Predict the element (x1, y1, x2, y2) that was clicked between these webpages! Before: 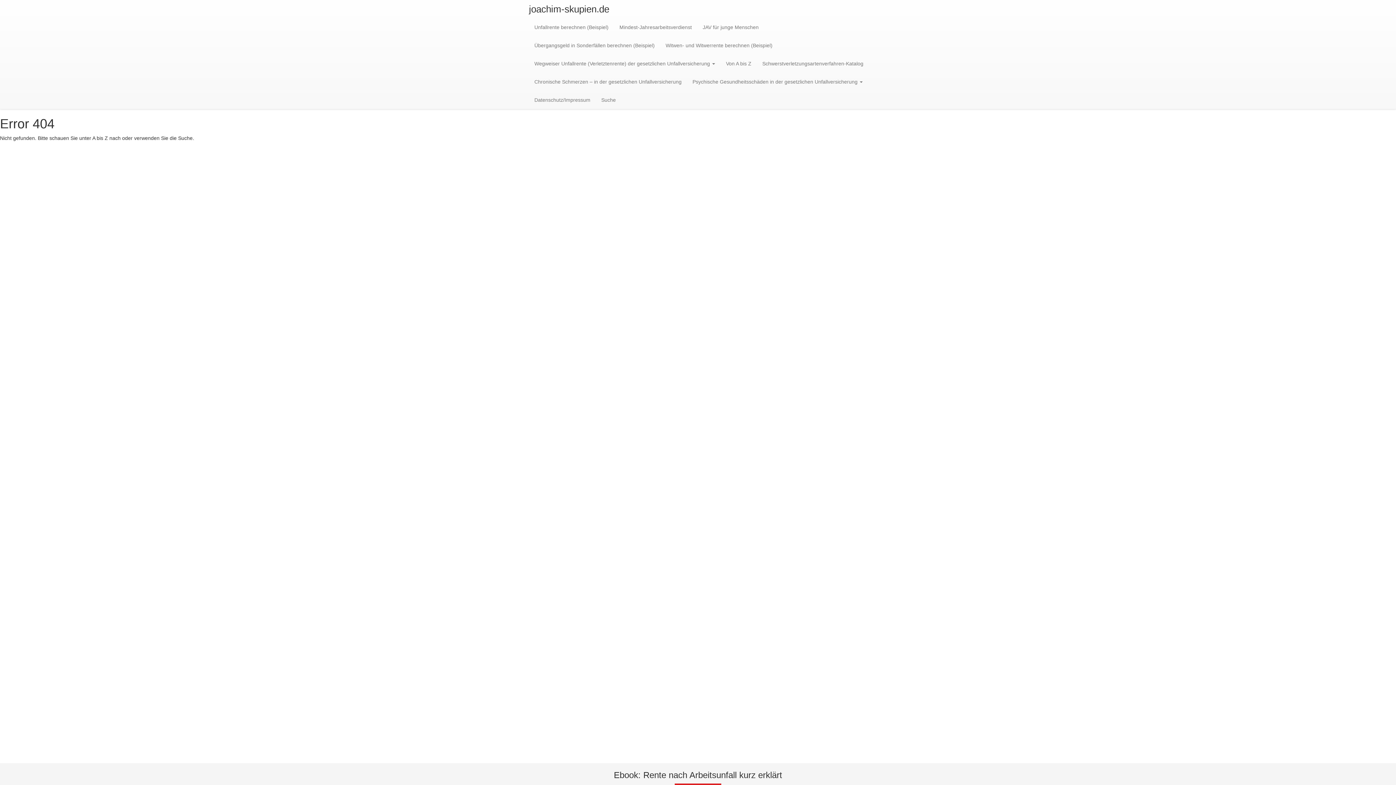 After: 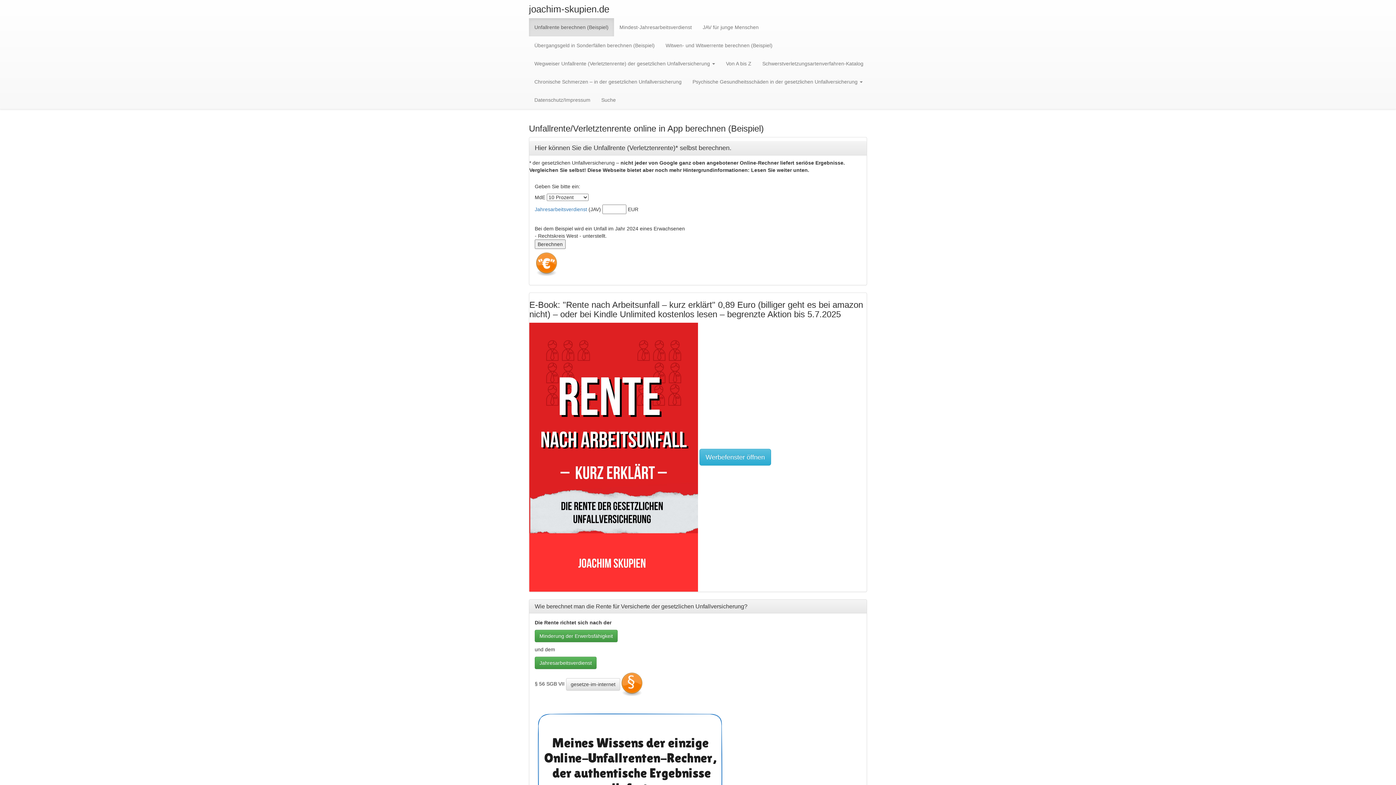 Action: bbox: (523, 0, 614, 18) label: joachim-skupien.de